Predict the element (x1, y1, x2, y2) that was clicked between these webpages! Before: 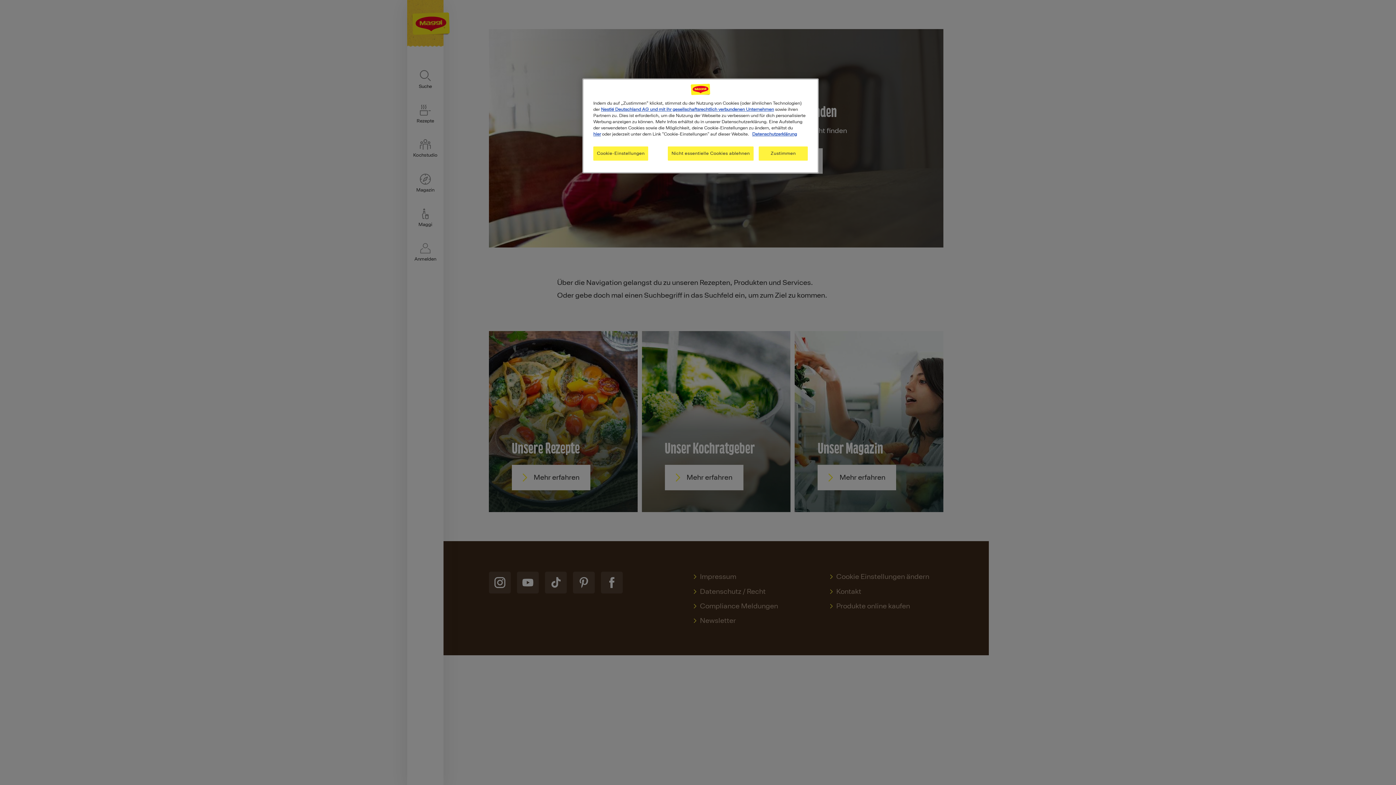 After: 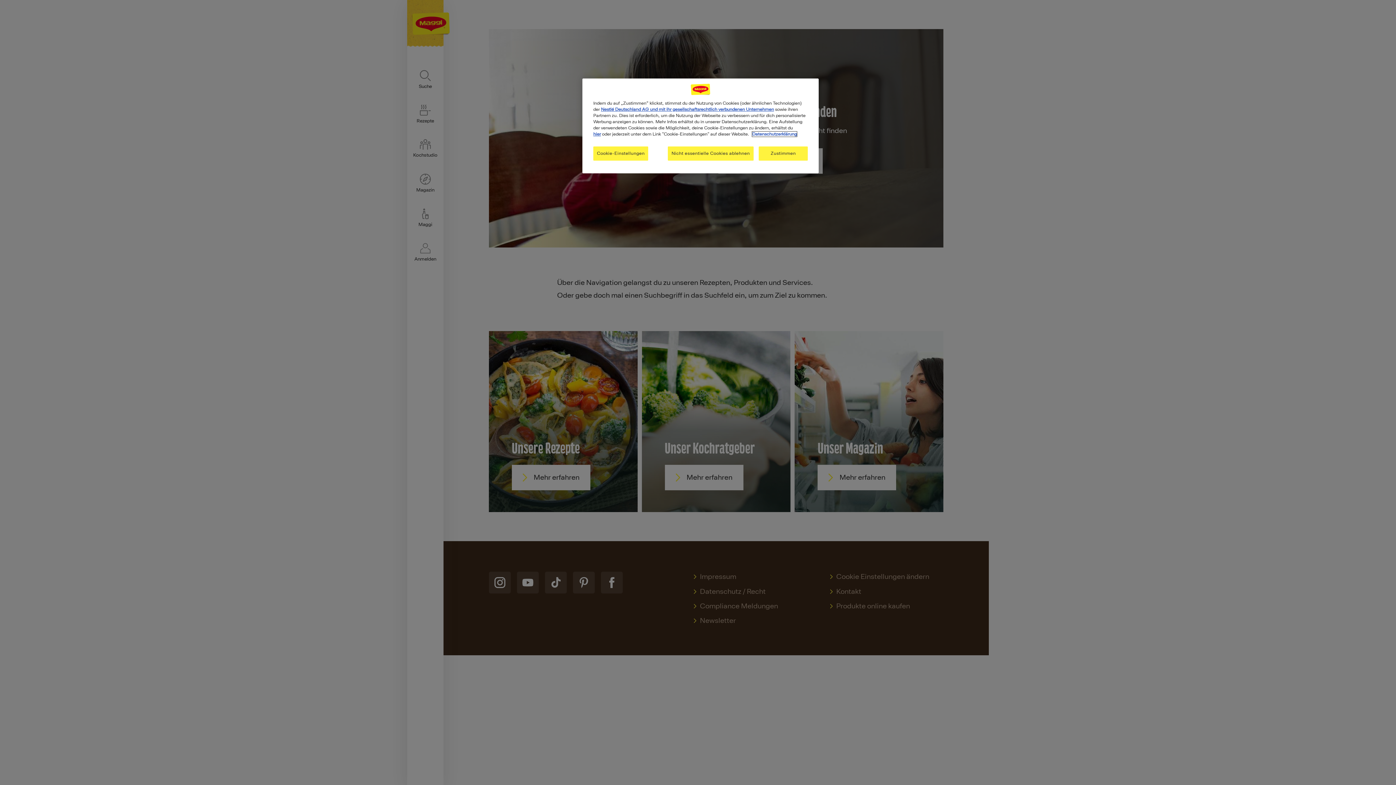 Action: bbox: (752, 131, 797, 136) label: Weitere Informationen zum Datenschutz, wird in neuer registerkarte geöffnet